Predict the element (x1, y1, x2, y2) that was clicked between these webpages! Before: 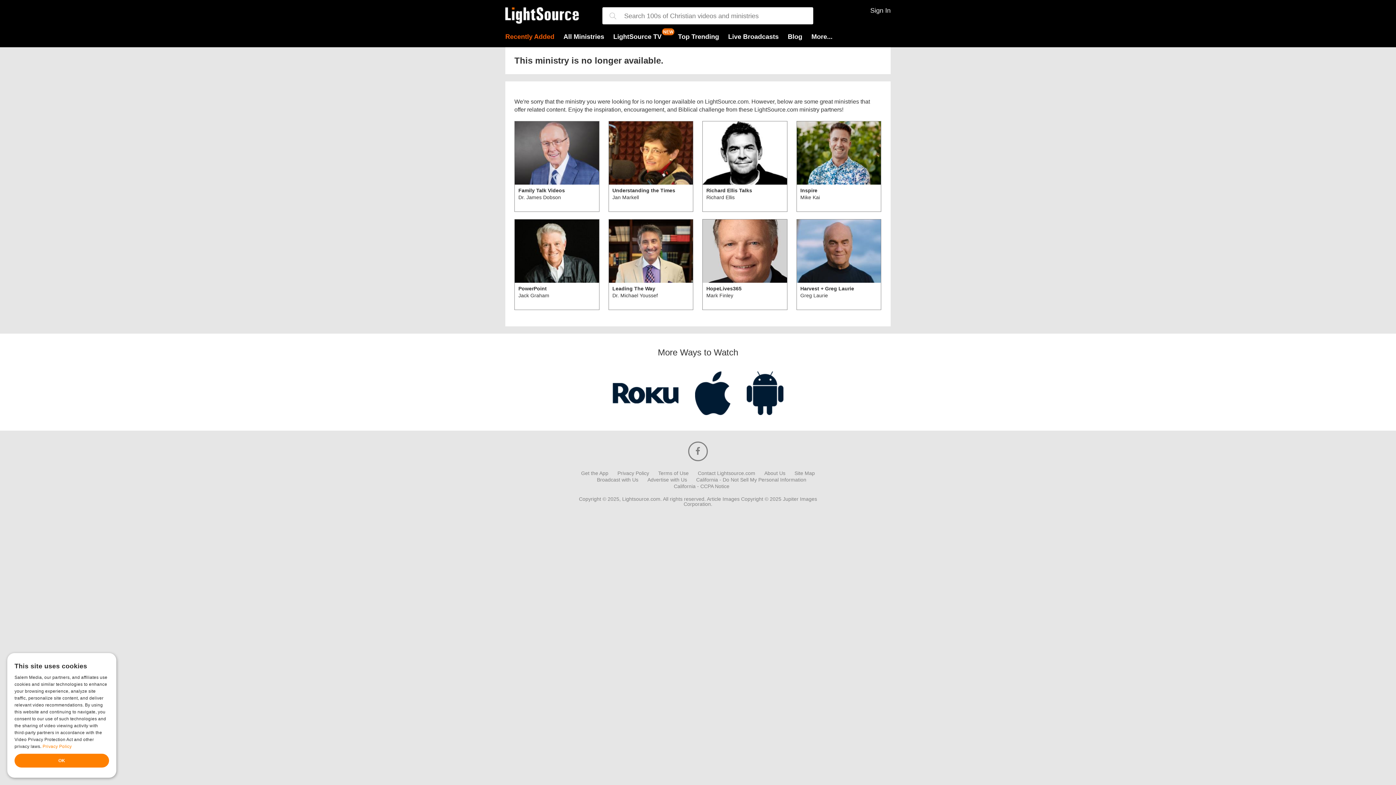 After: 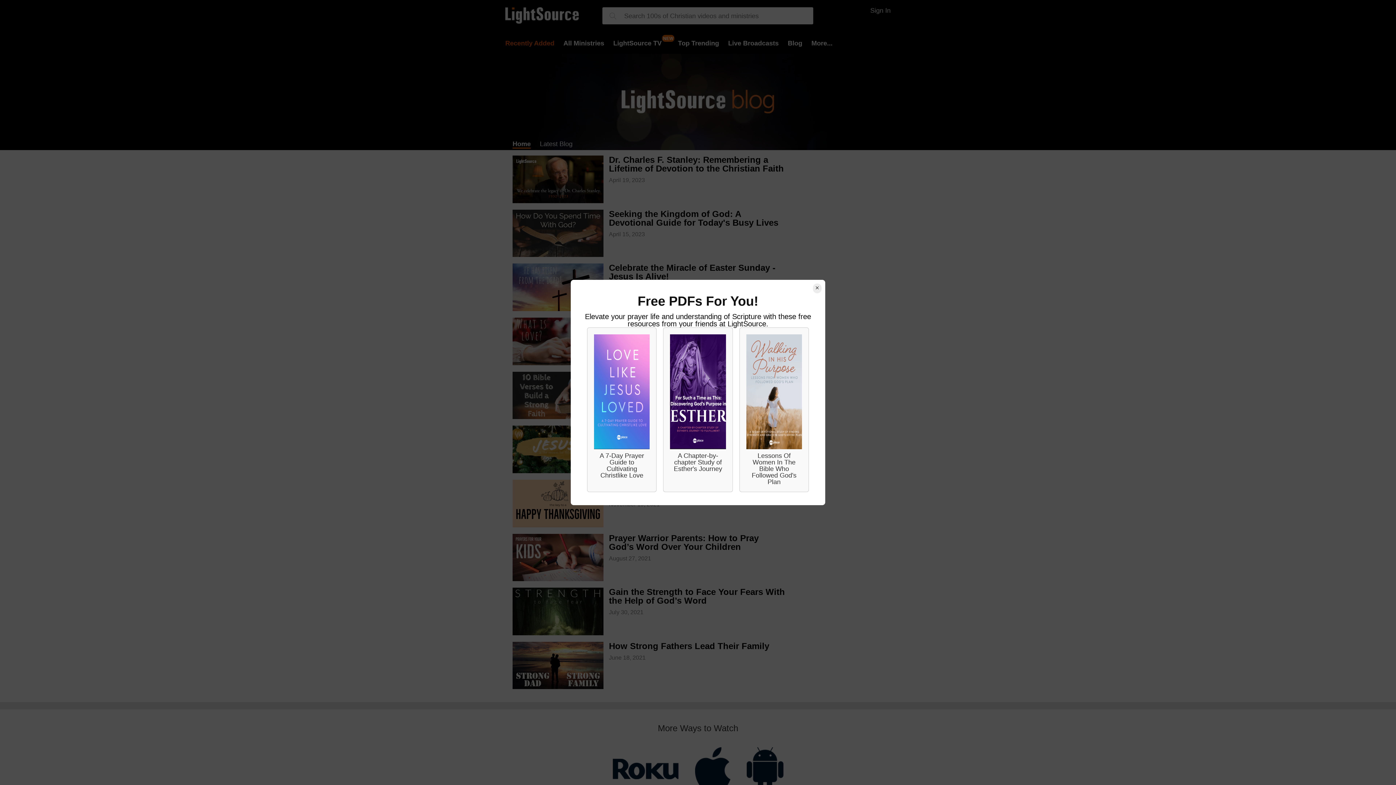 Action: label: Blog bbox: (788, 33, 802, 40)